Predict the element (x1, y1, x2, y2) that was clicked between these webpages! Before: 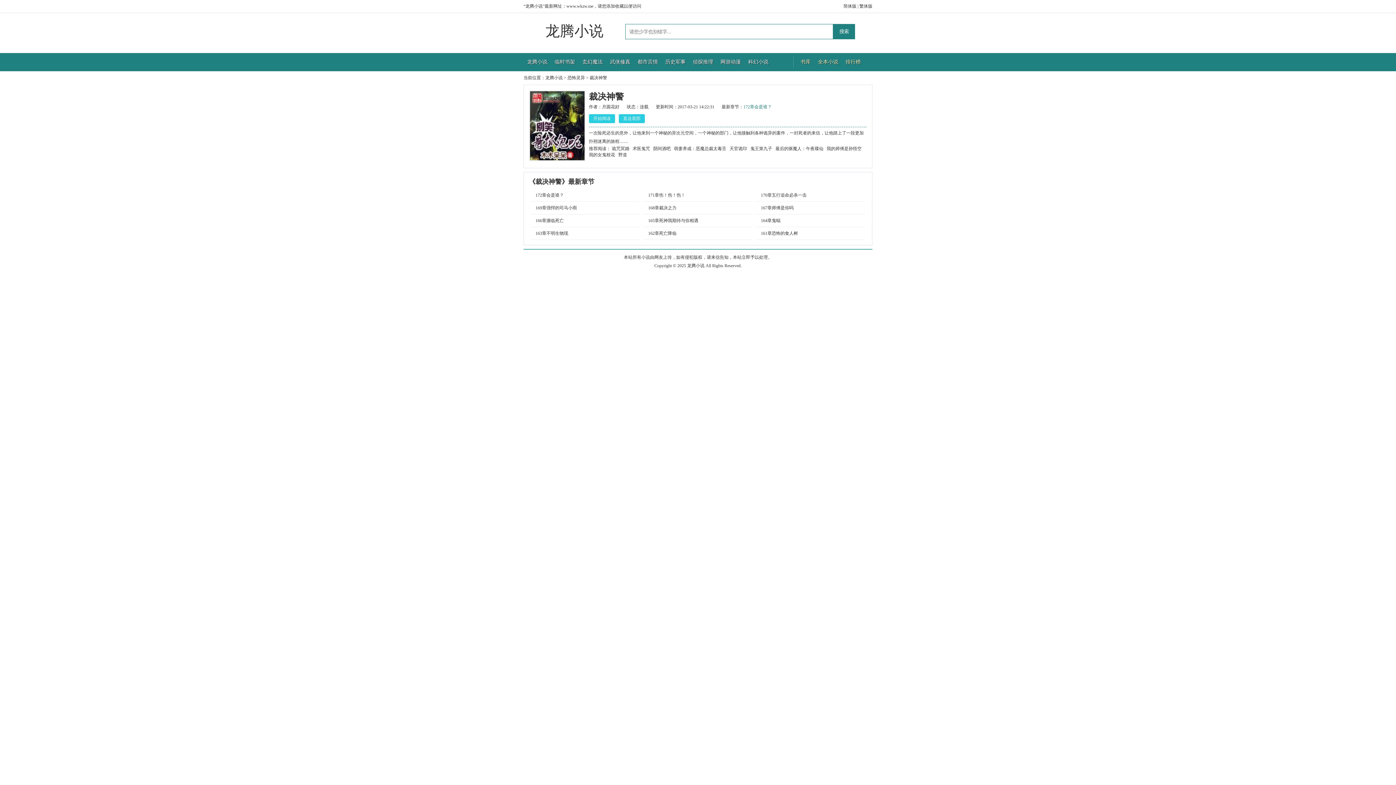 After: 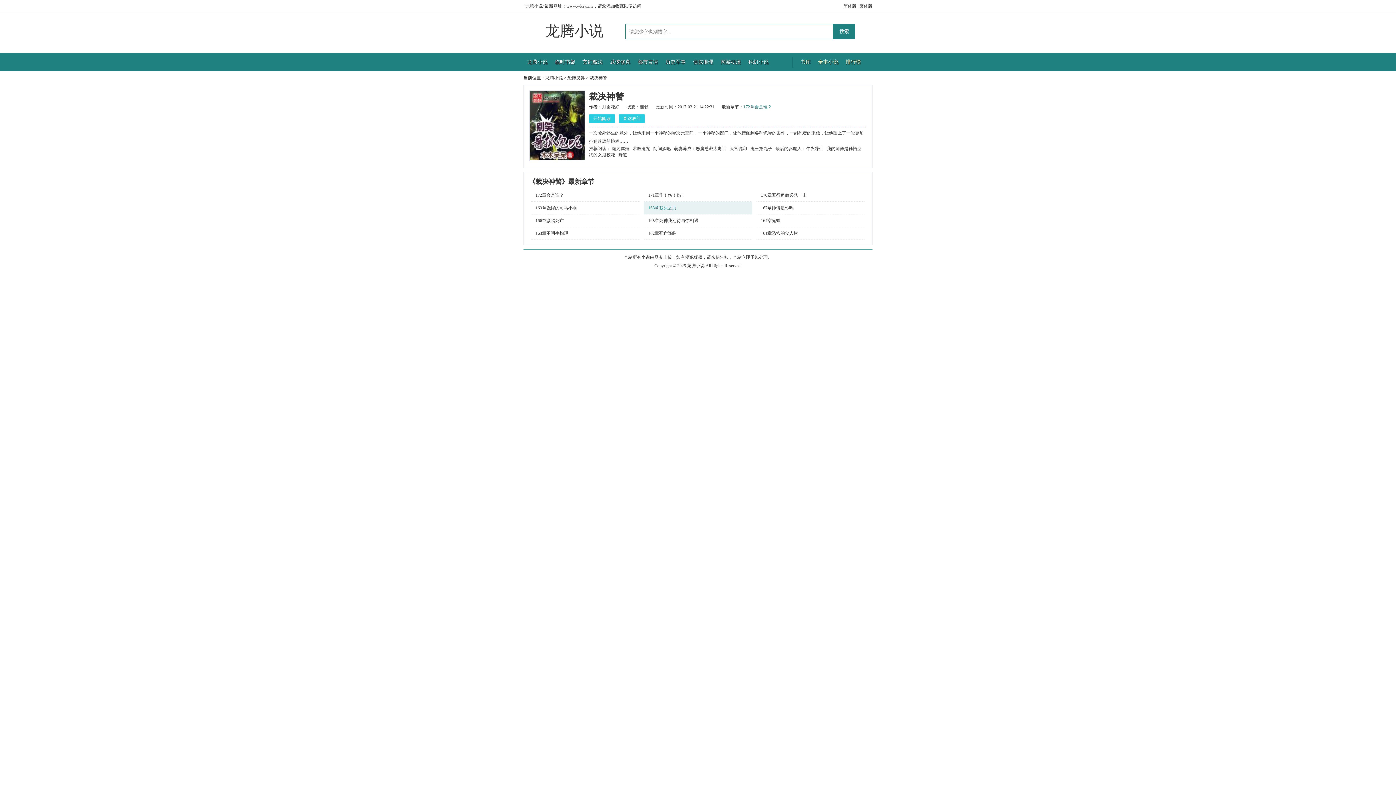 Action: label: 168章裁决之力 bbox: (644, 201, 752, 214)